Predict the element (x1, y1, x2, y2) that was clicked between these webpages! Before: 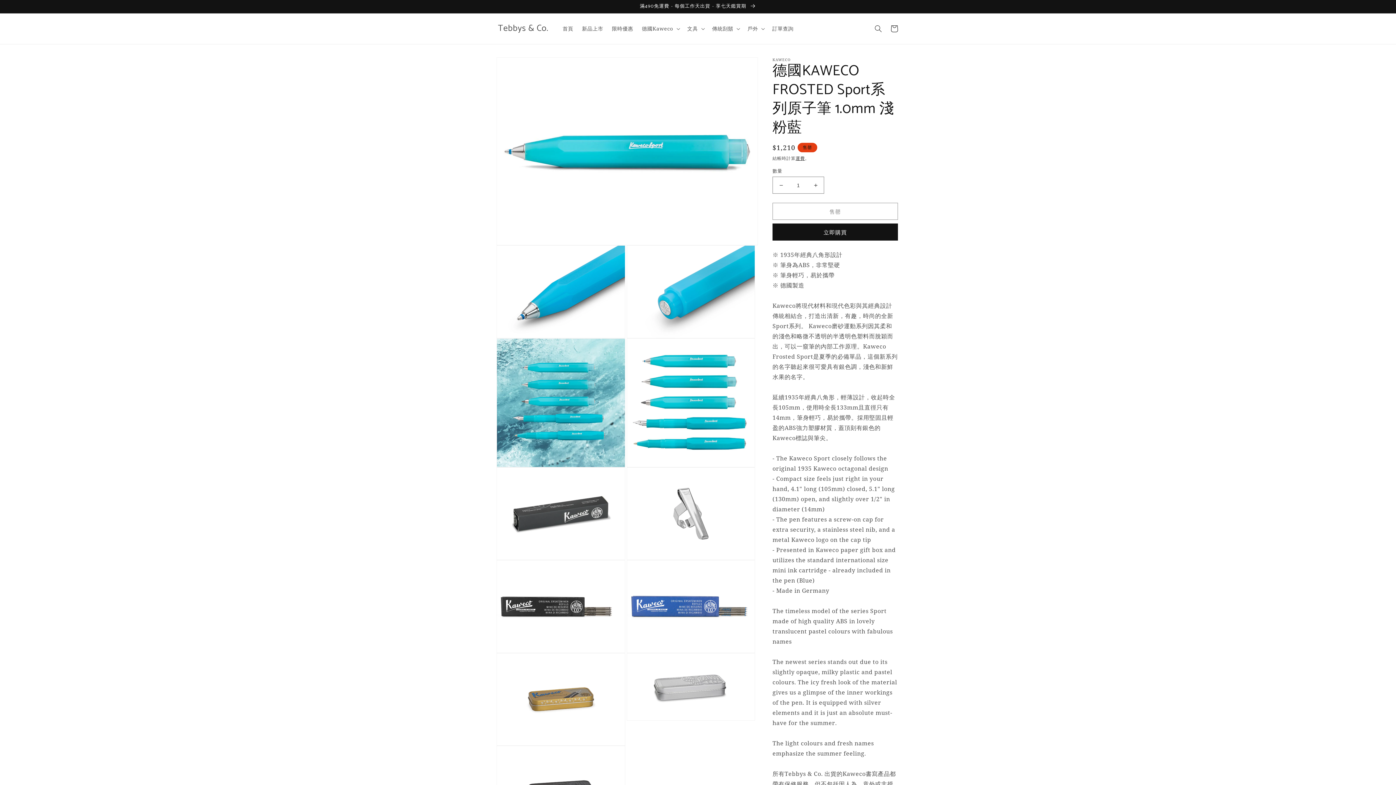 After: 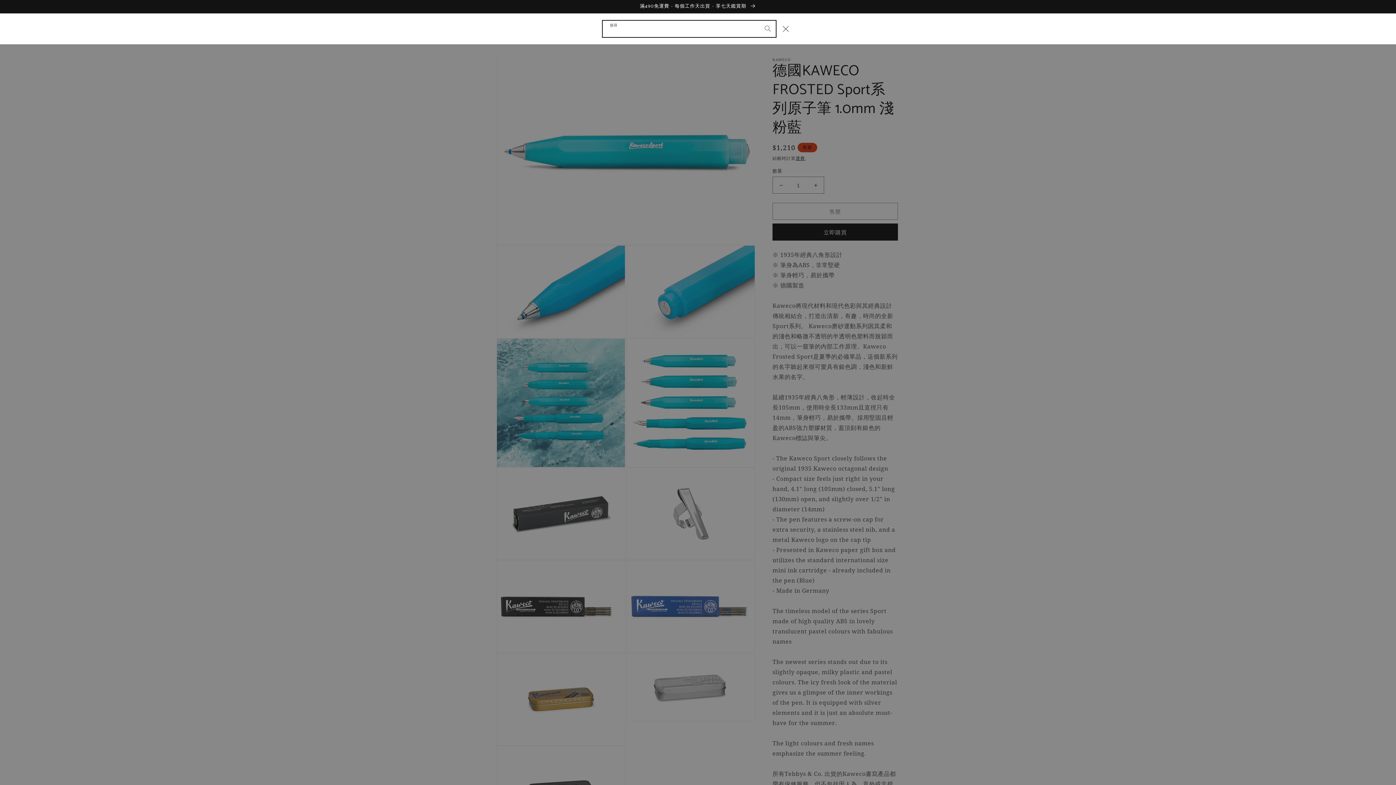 Action: label: 搜尋 bbox: (870, 20, 886, 36)